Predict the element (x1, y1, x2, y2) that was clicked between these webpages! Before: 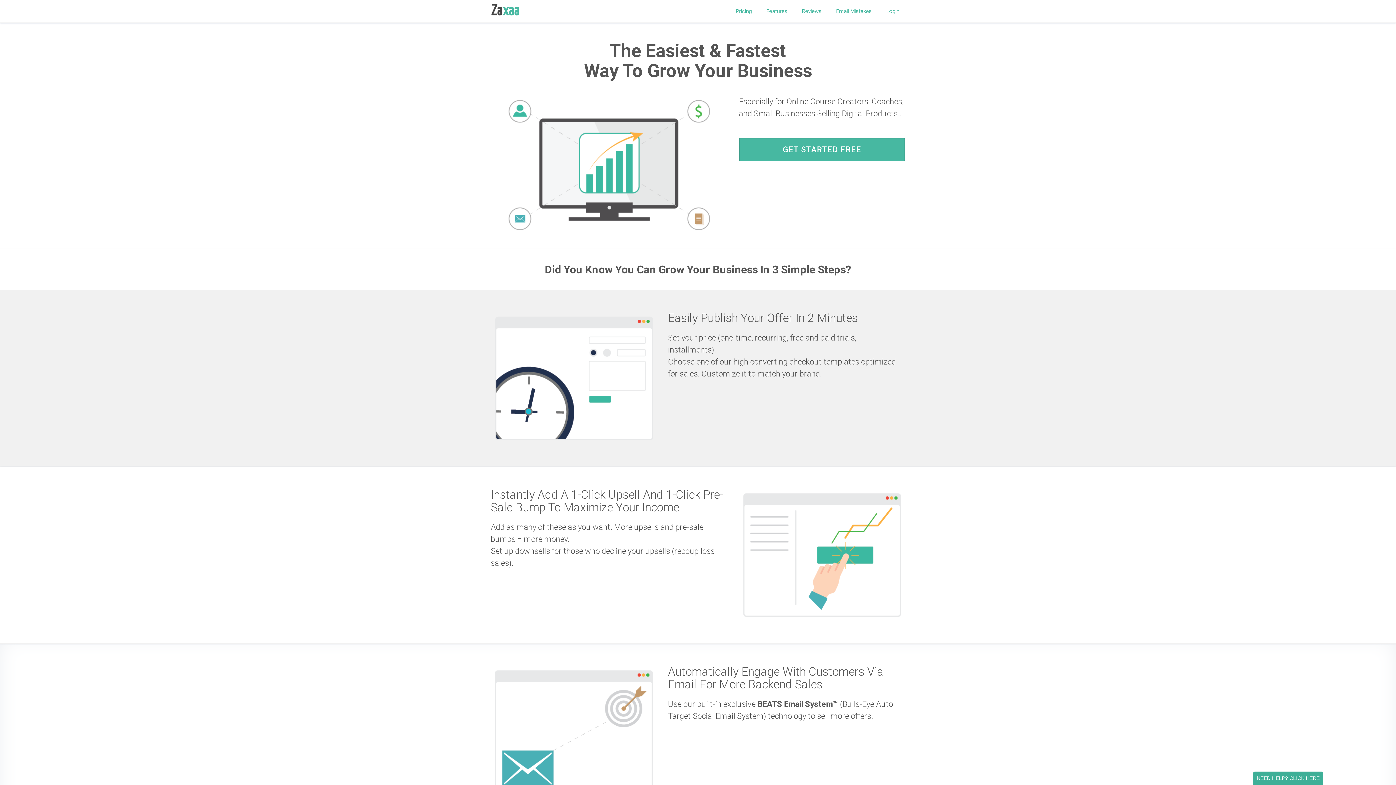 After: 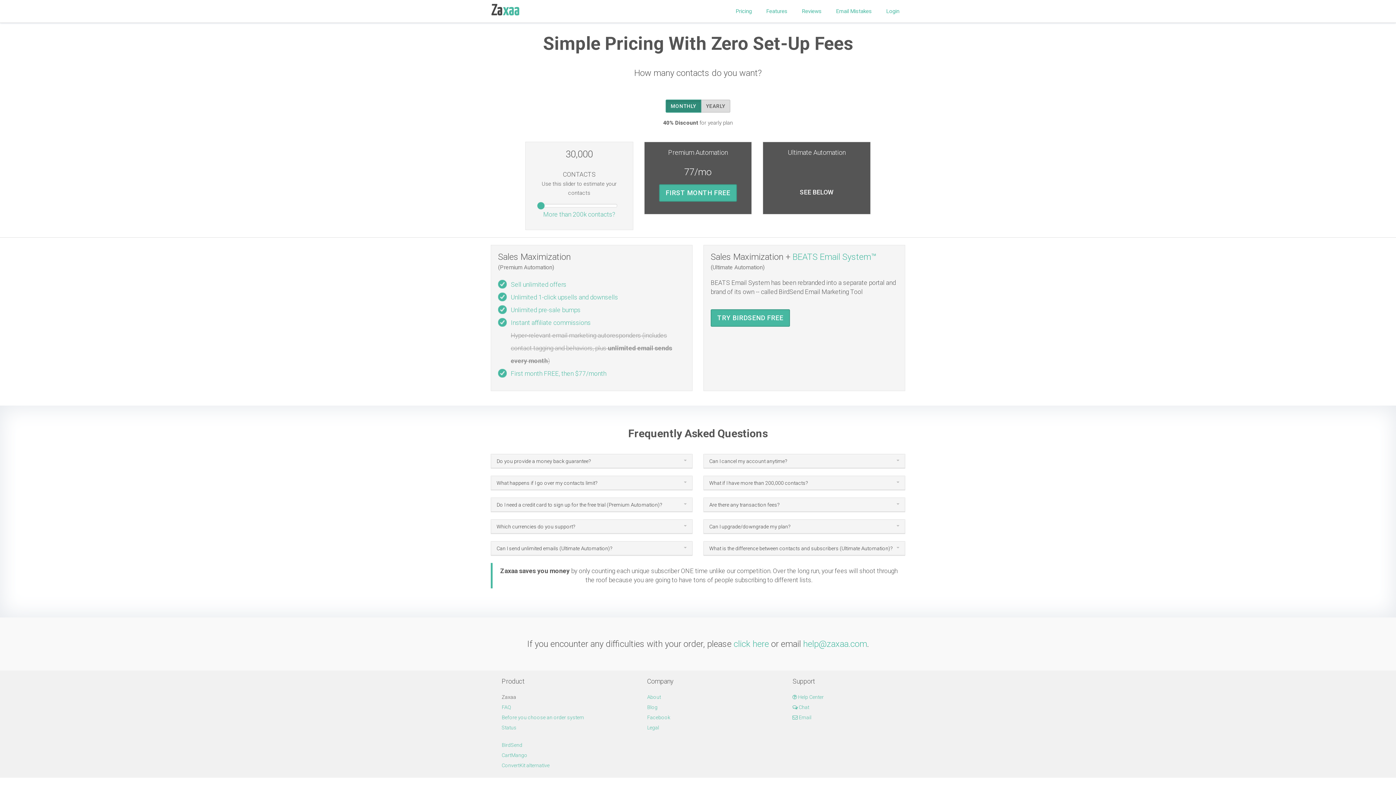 Action: bbox: (739, 137, 905, 161) label: GET STARTED FREE